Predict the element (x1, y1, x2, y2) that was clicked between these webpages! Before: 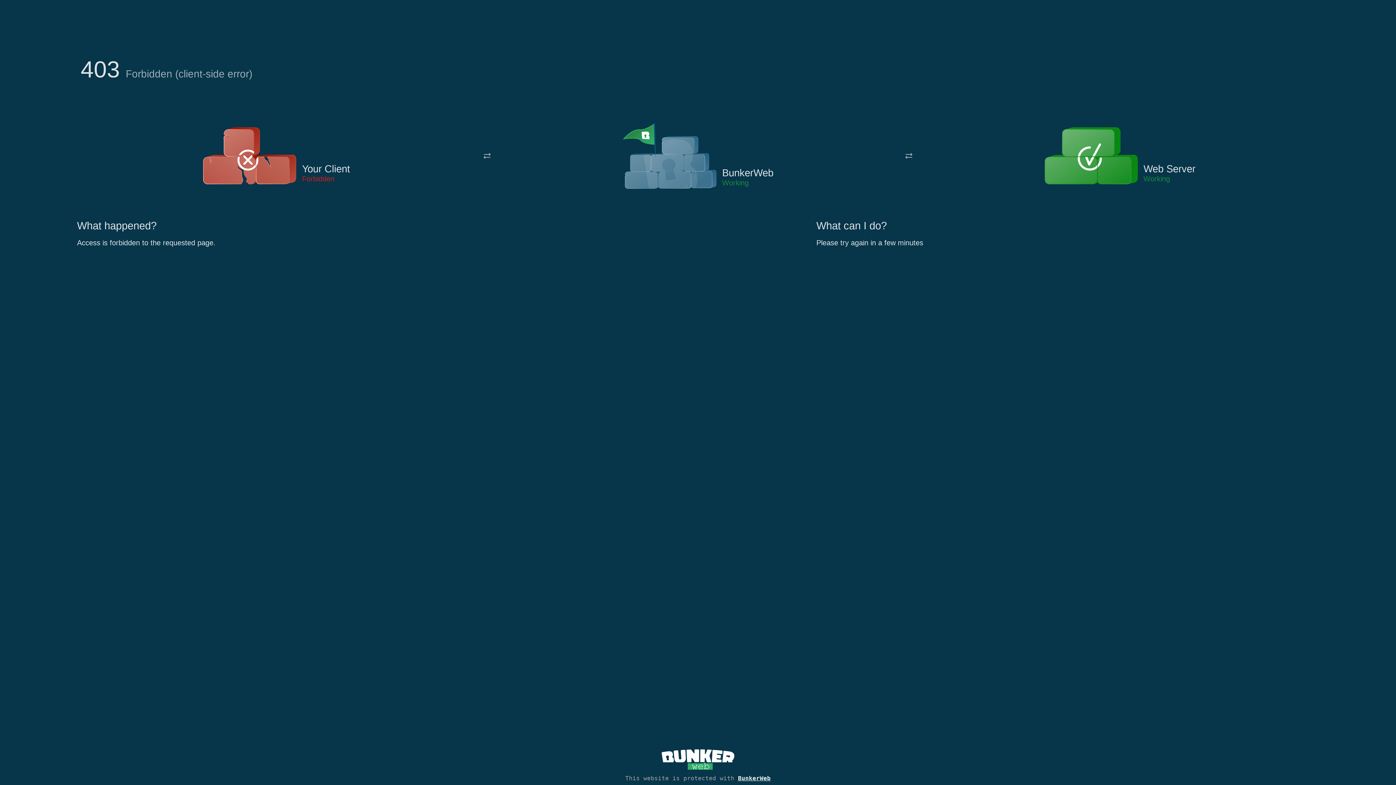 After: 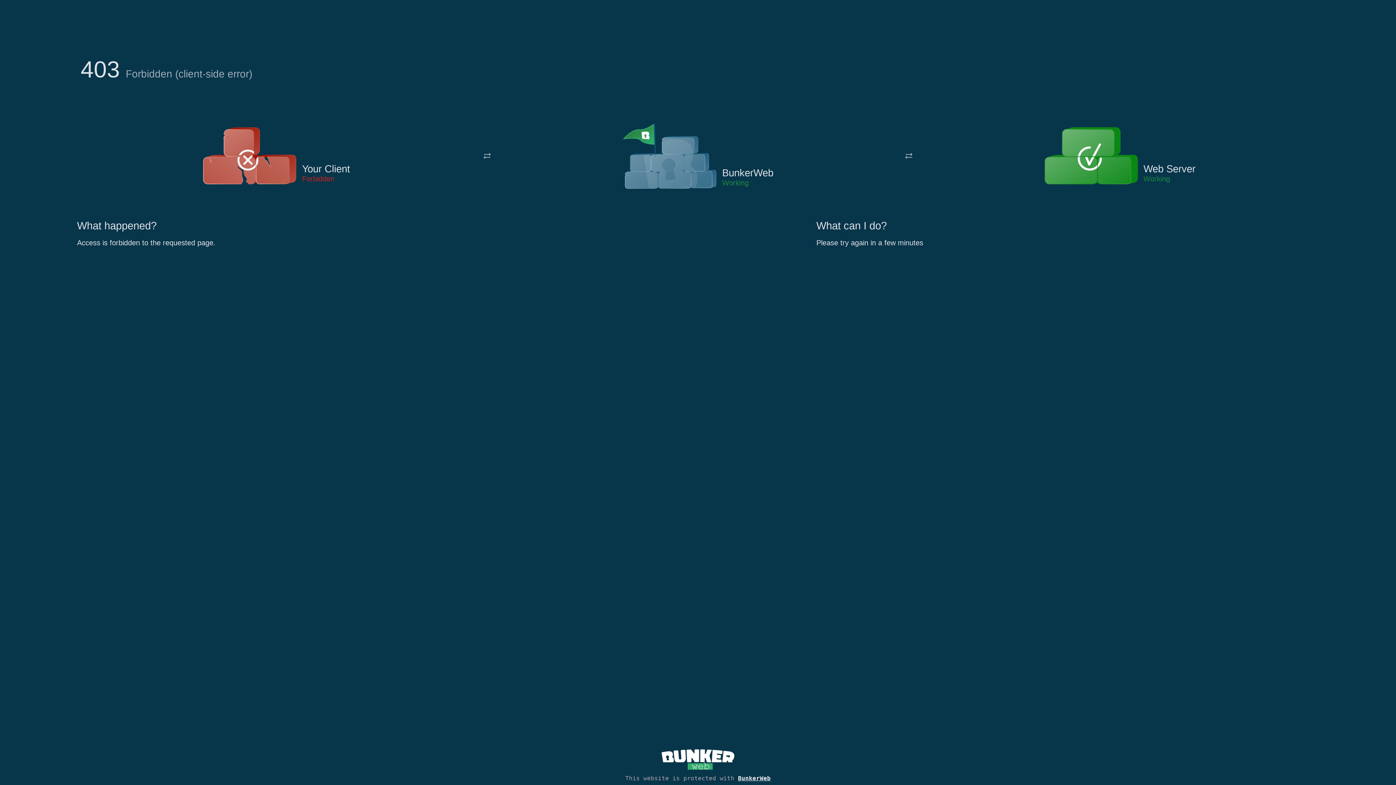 Action: bbox: (622, 122, 717, 191)